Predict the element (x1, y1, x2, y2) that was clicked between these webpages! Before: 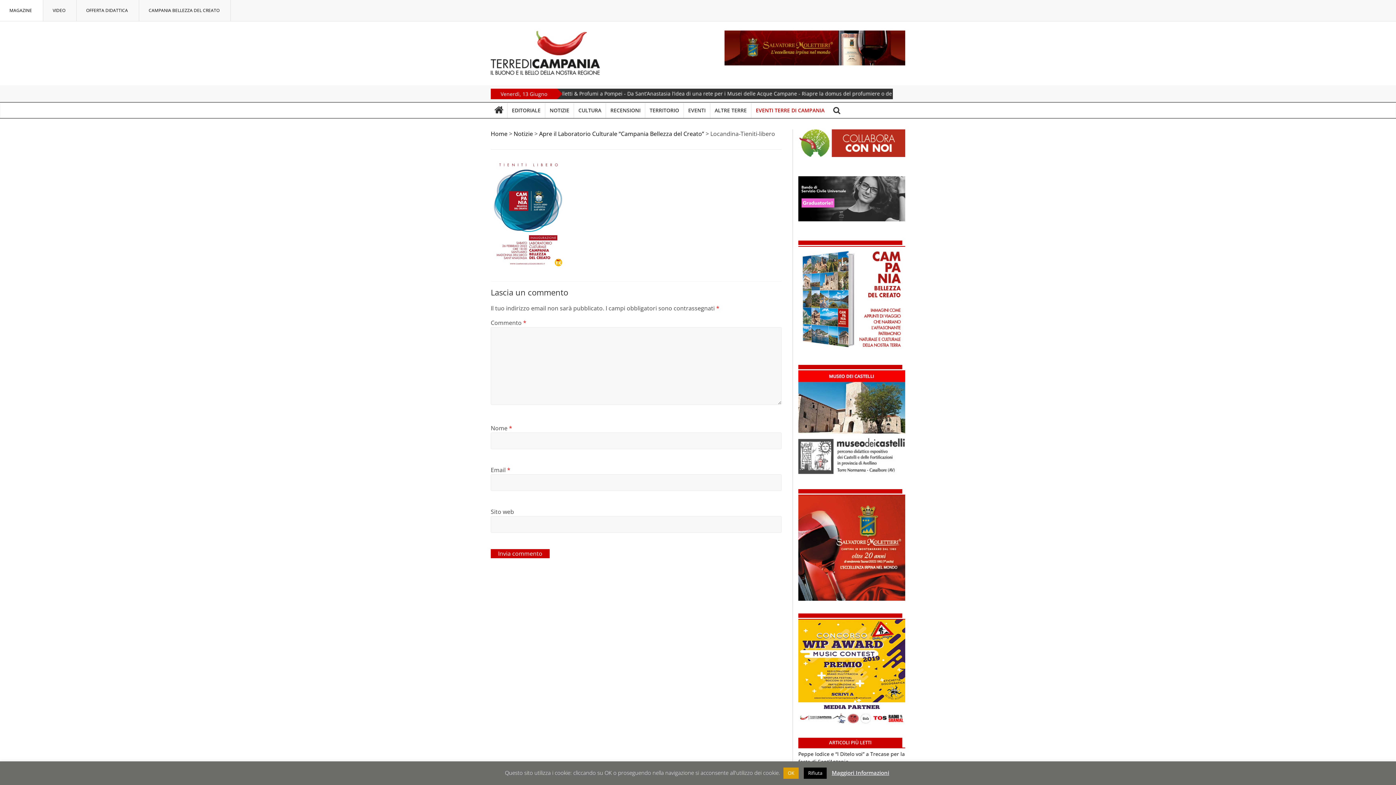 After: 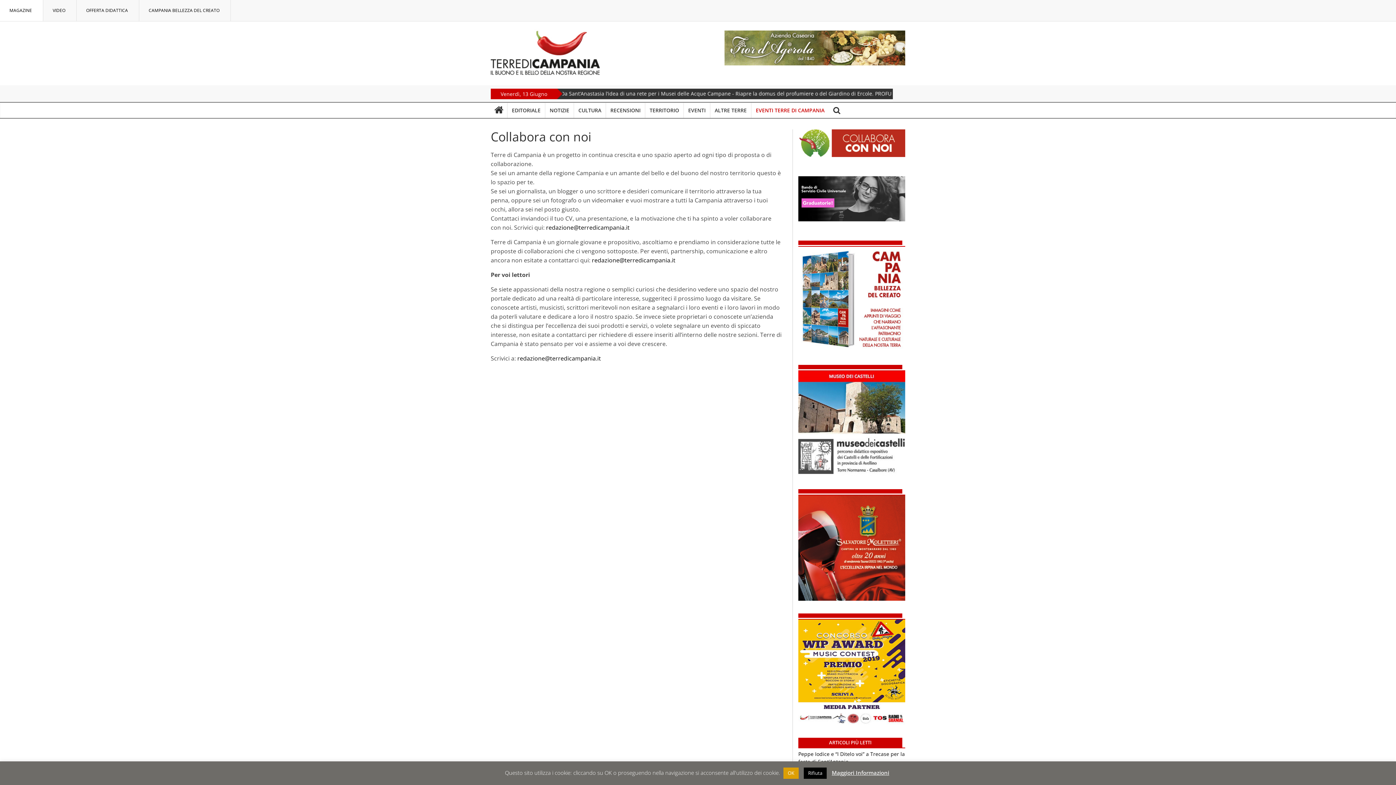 Action: bbox: (798, 129, 905, 136)